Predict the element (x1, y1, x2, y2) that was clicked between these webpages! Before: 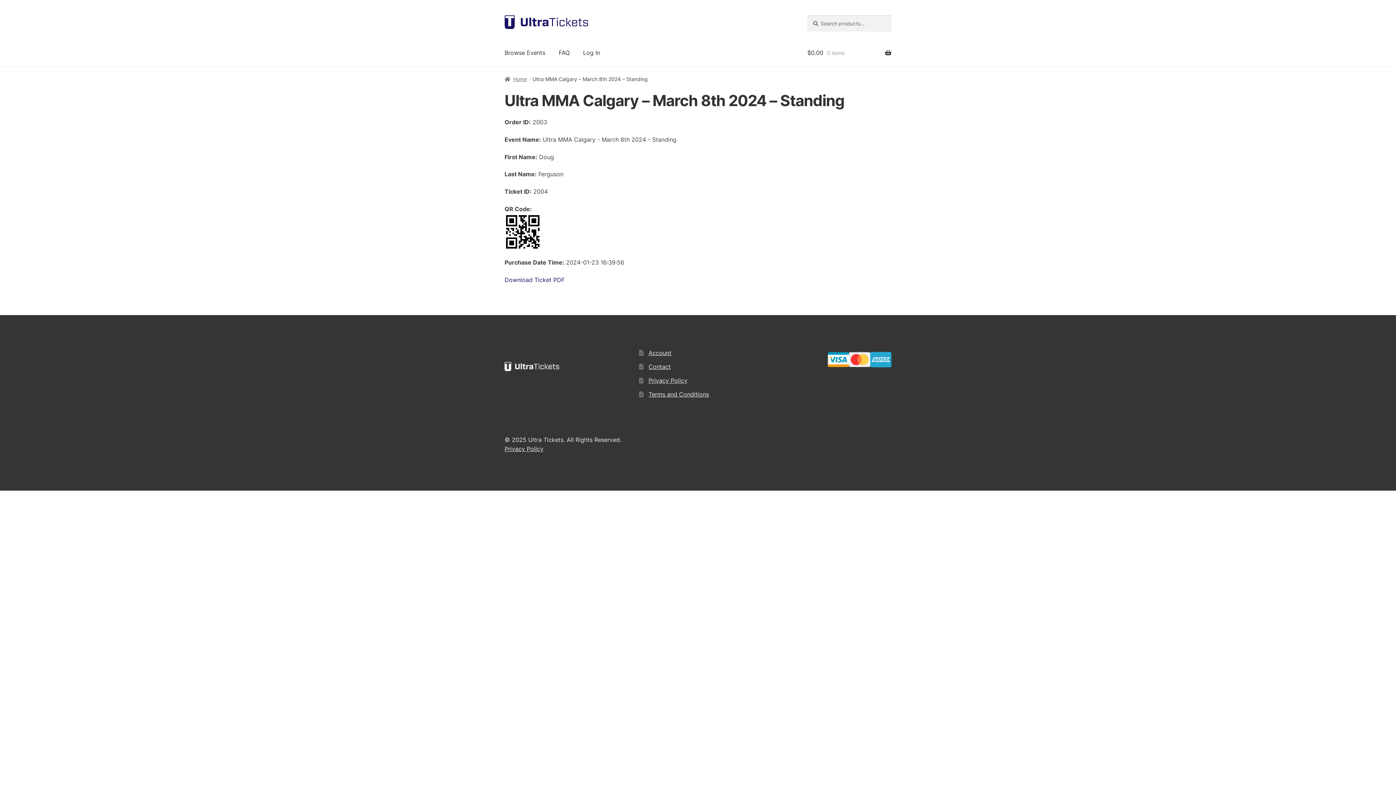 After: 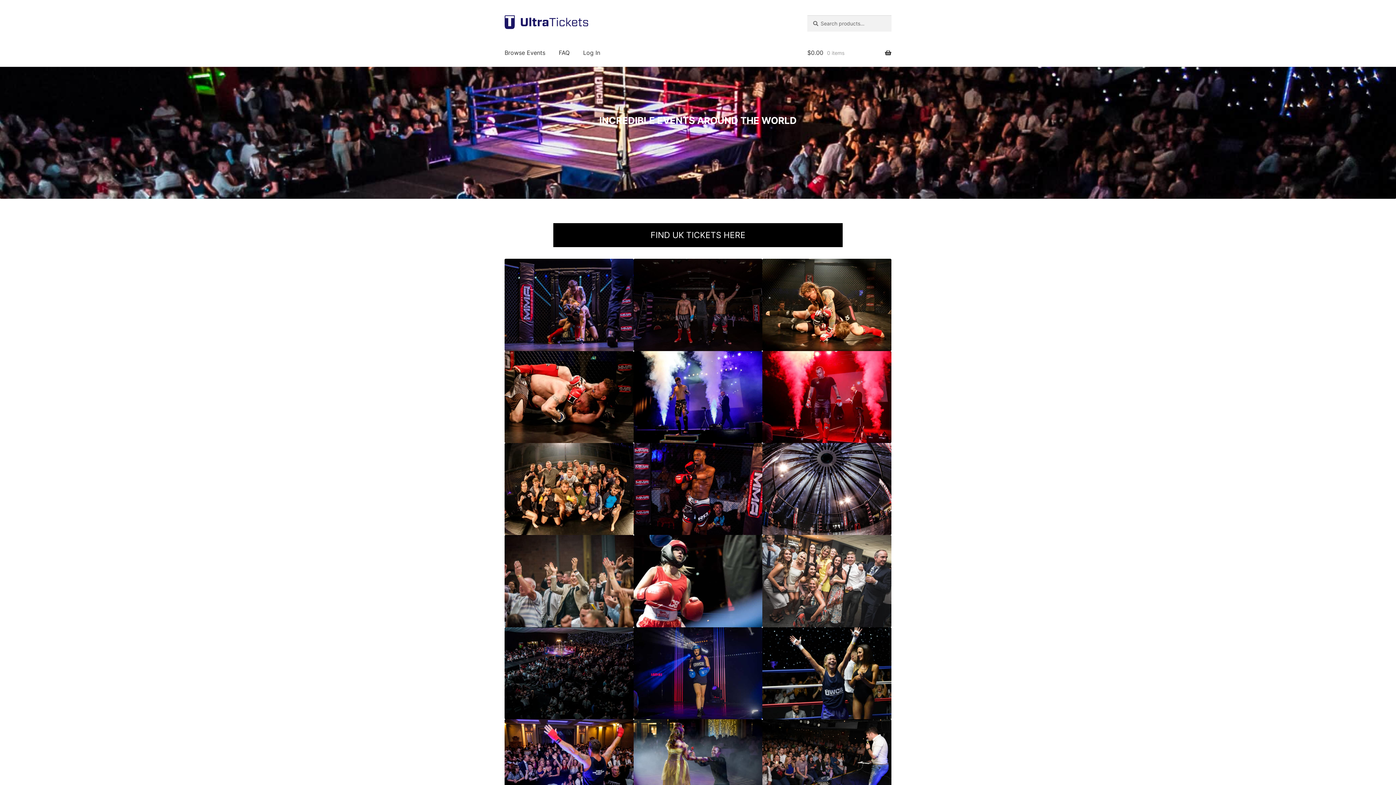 Action: bbox: (504, 76, 527, 82) label: Home